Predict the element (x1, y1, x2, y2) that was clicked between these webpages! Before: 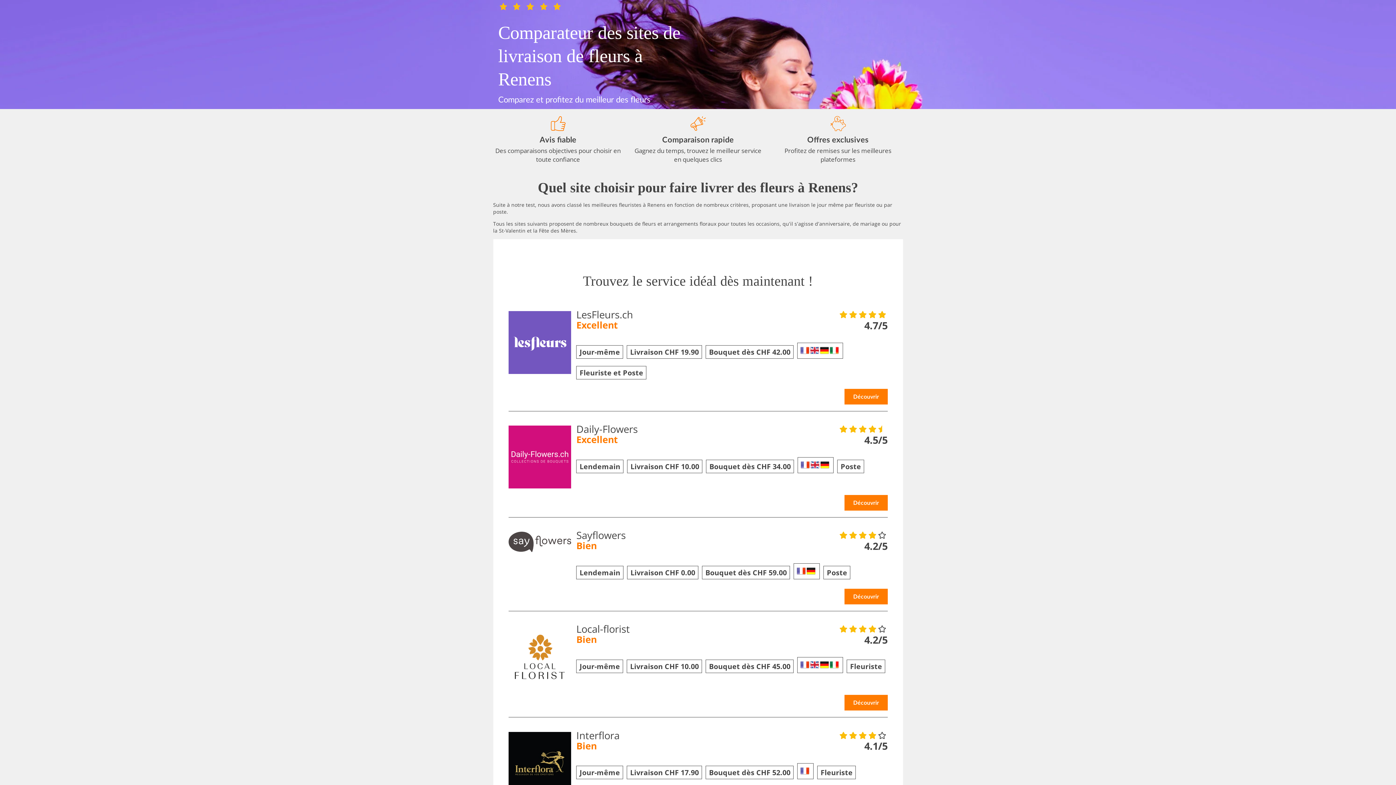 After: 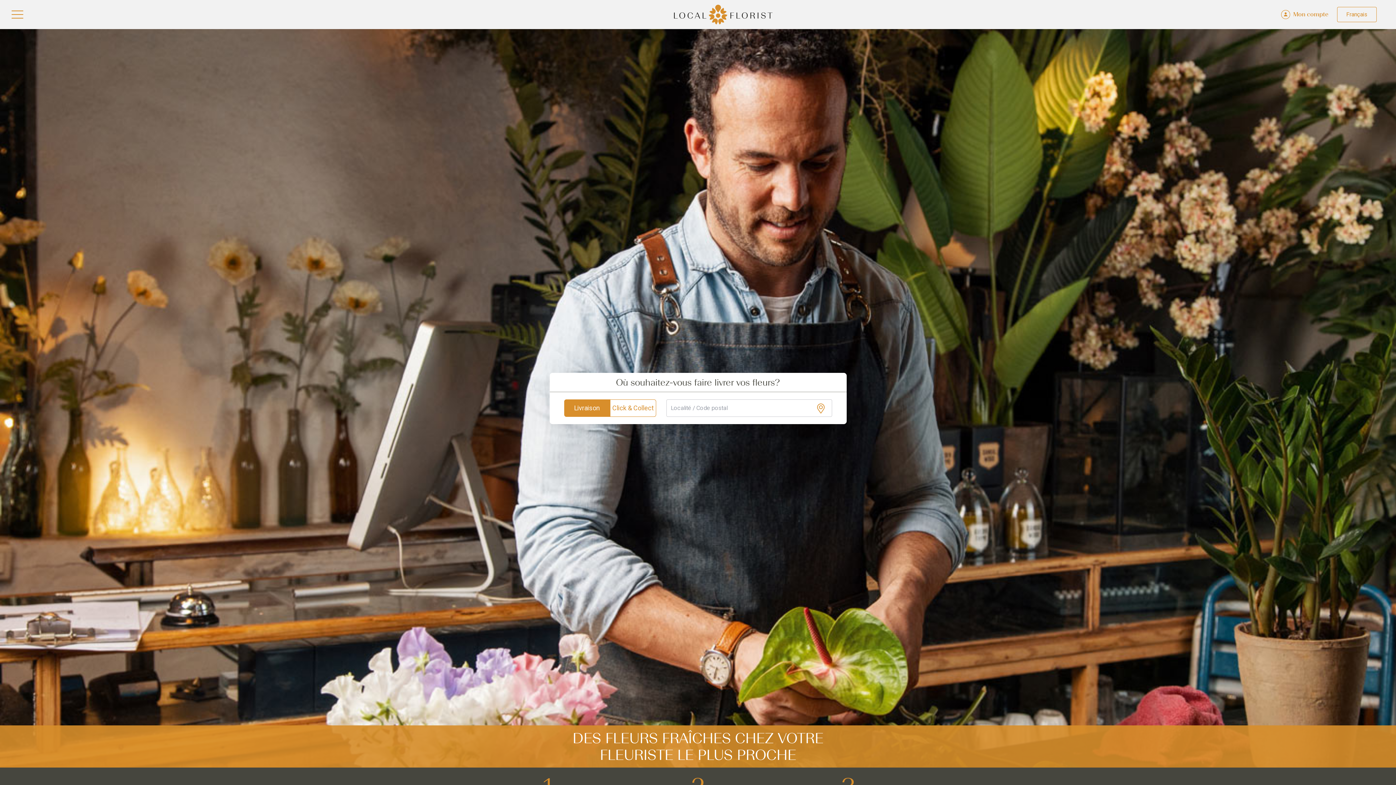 Action: bbox: (508, 681, 571, 690)